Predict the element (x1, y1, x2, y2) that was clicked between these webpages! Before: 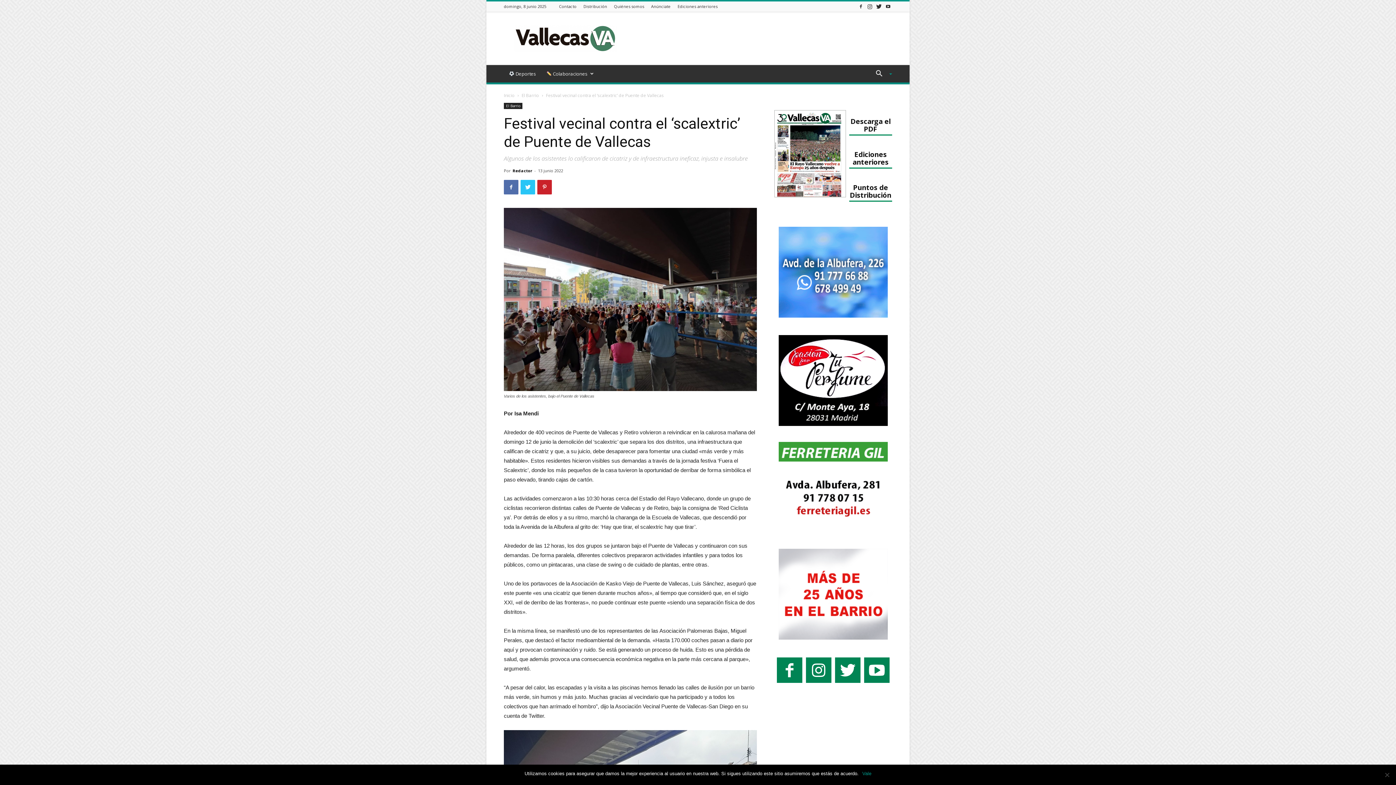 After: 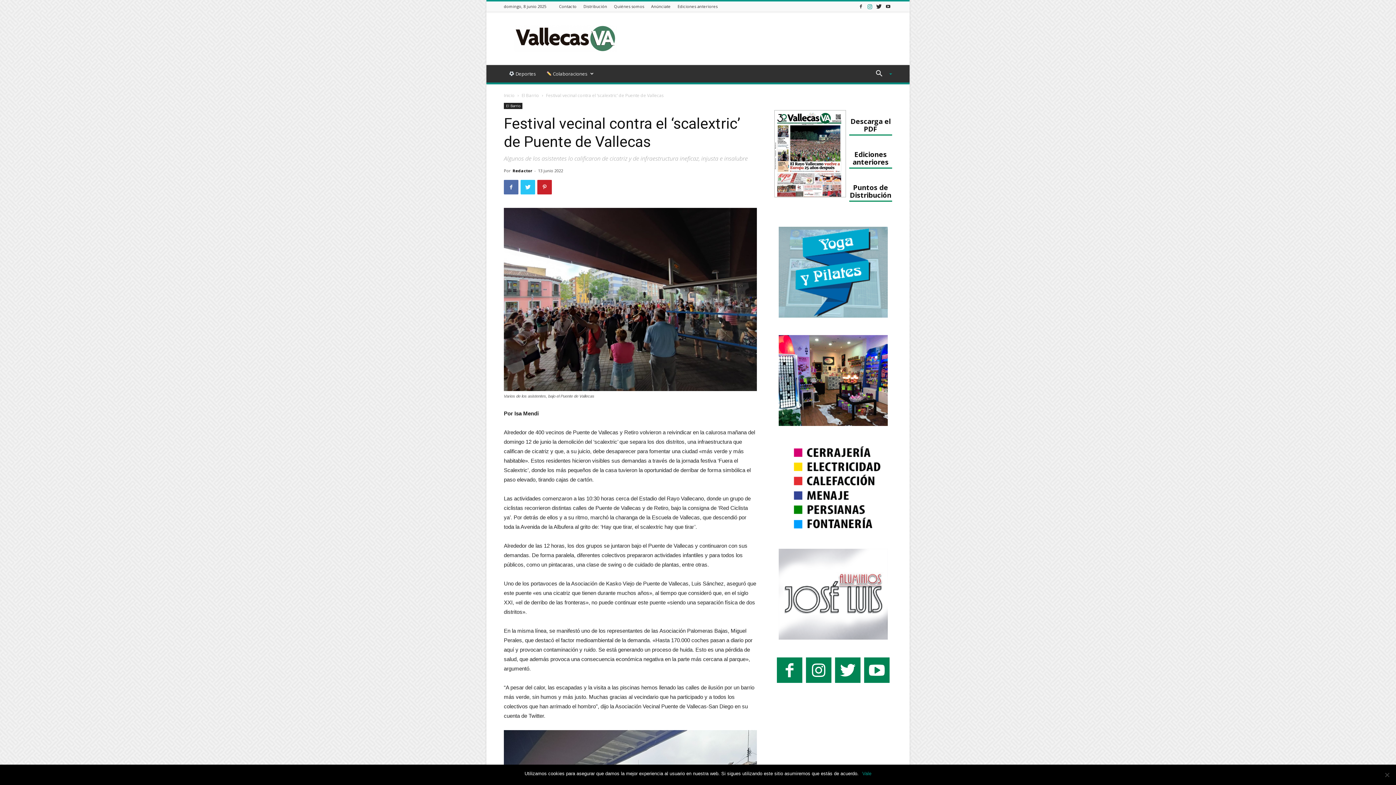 Action: bbox: (866, 1, 874, 11)